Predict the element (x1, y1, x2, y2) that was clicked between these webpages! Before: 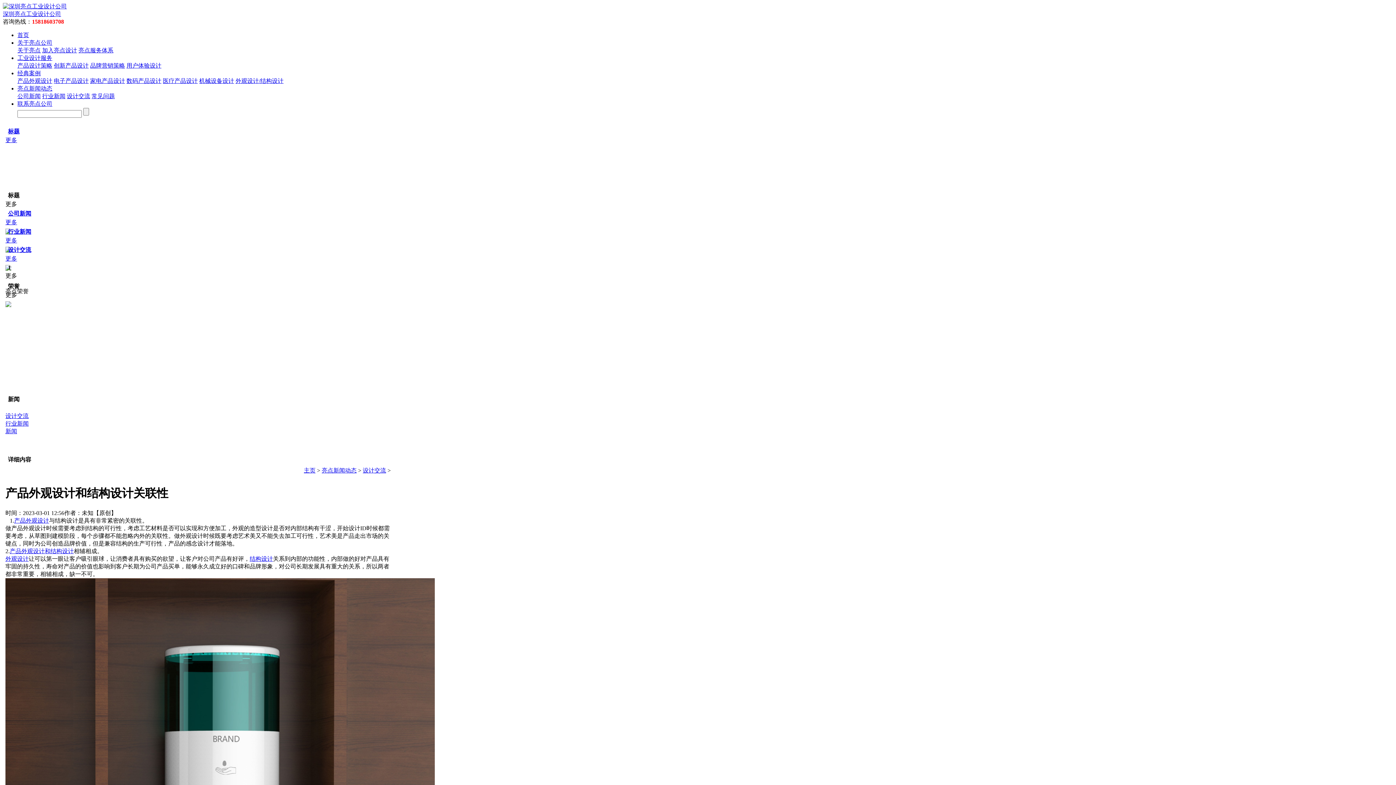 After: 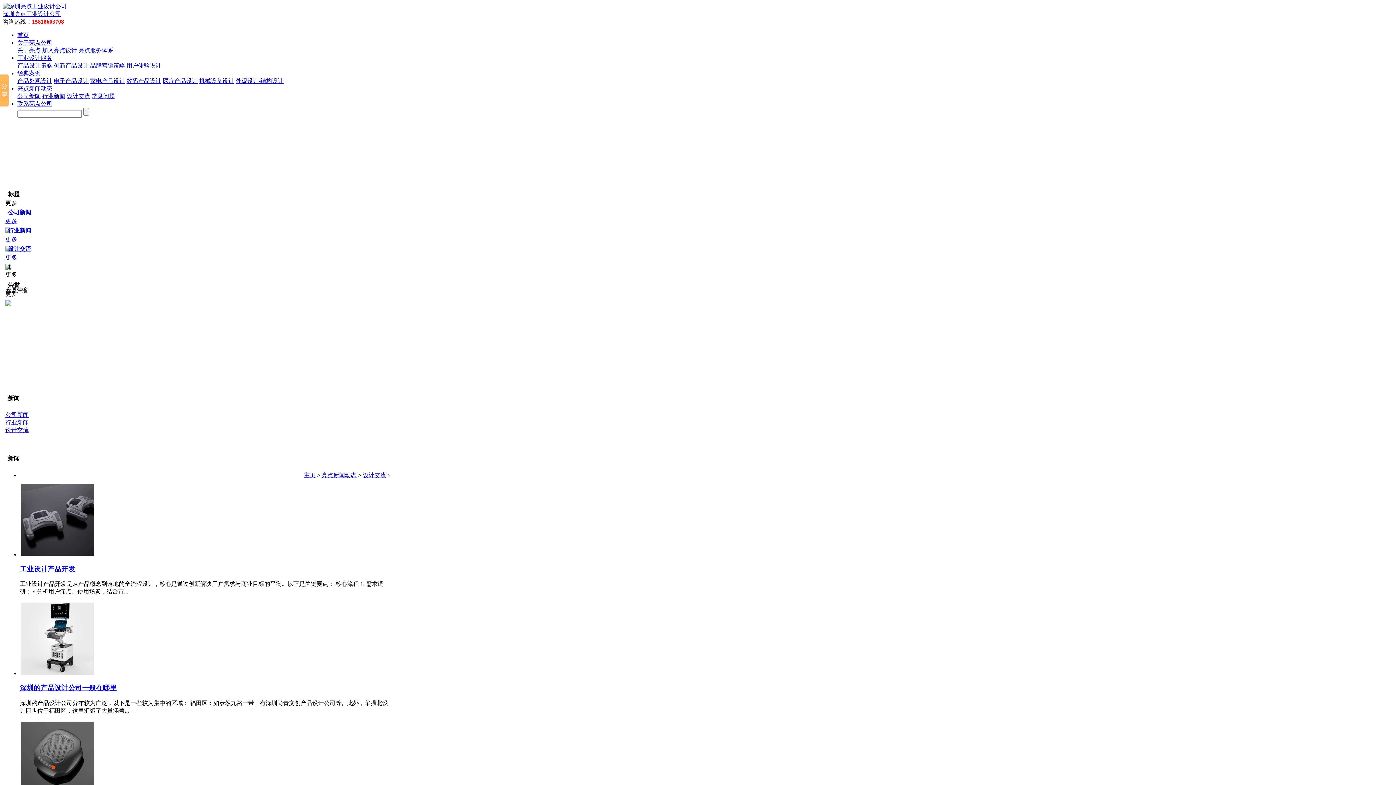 Action: bbox: (362, 467, 386, 473) label: 设计交流